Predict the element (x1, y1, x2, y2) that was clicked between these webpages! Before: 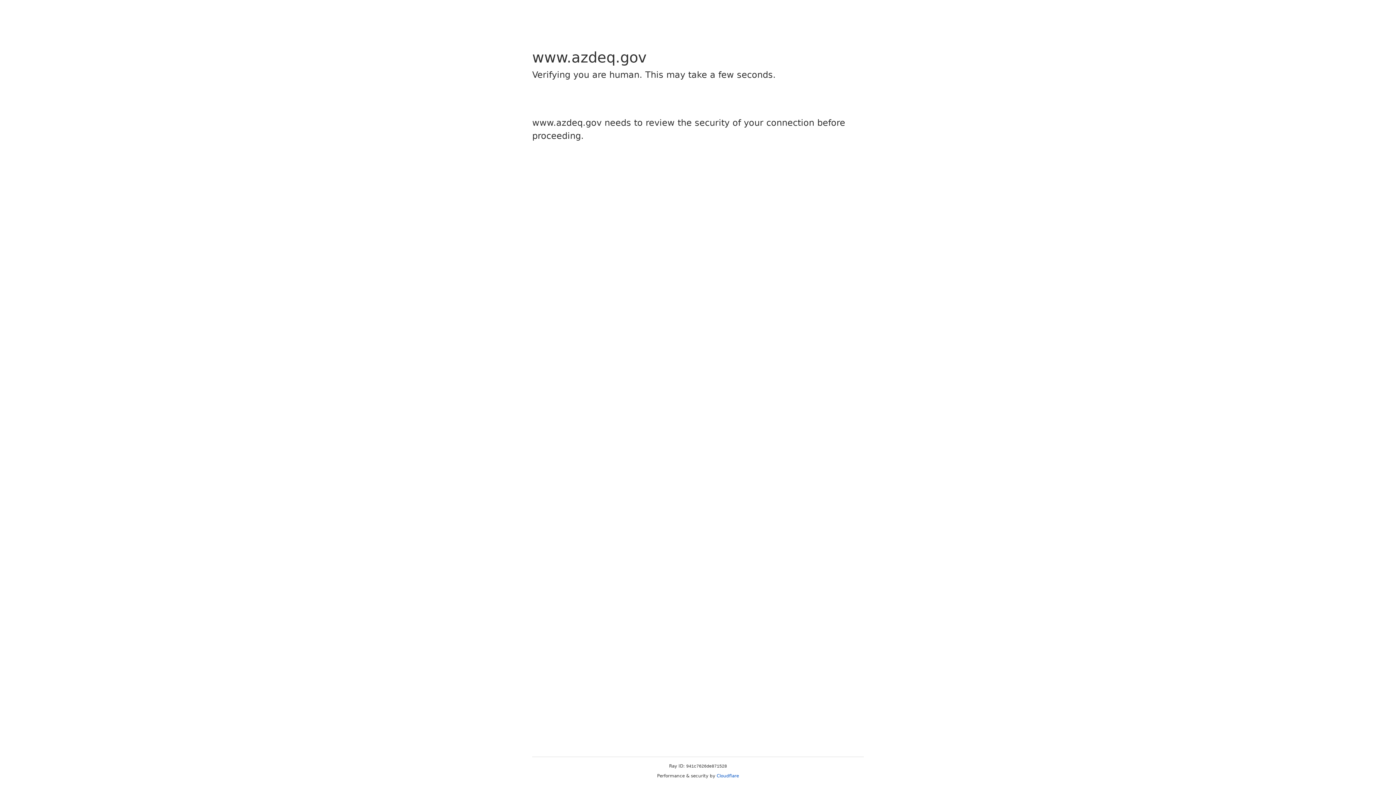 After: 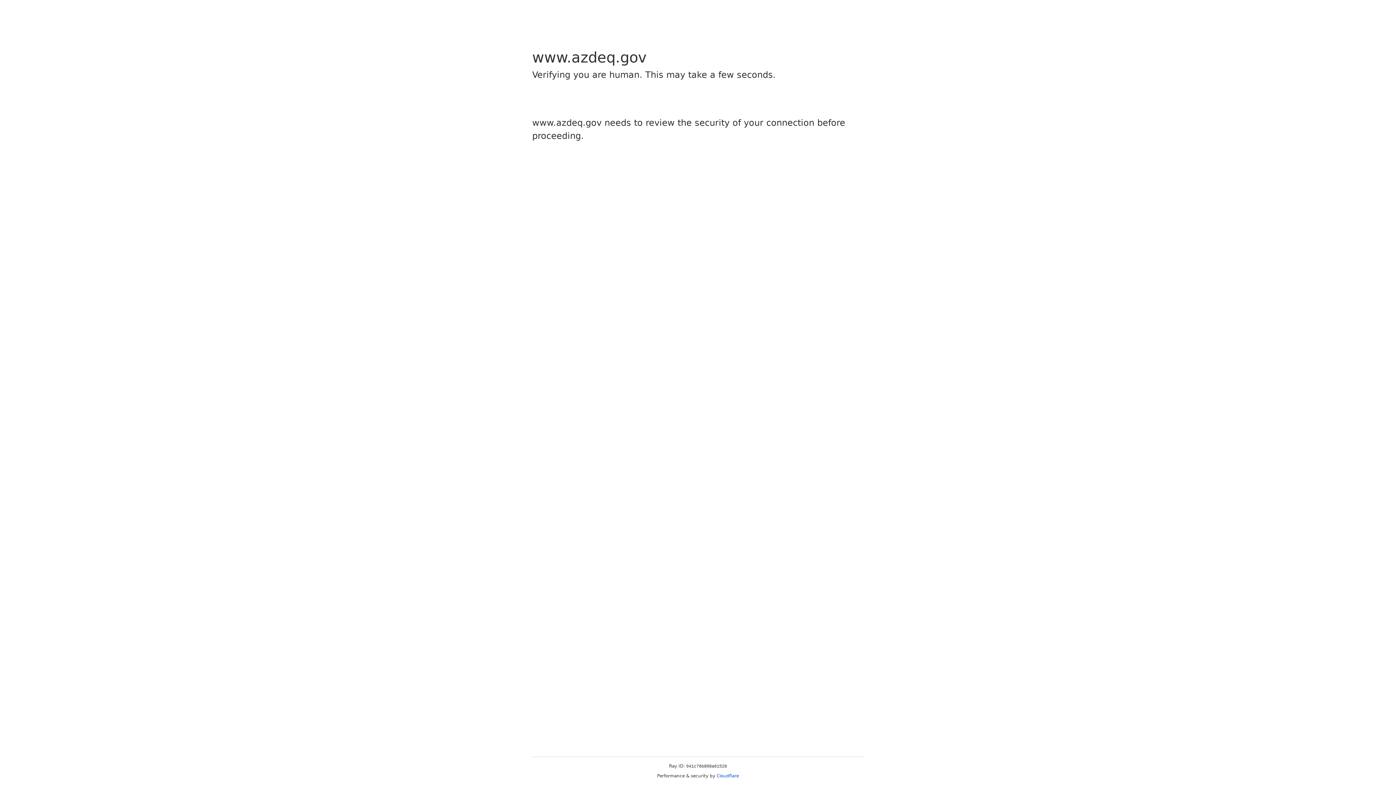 Action: bbox: (716, 773, 739, 778) label: Cloudflare